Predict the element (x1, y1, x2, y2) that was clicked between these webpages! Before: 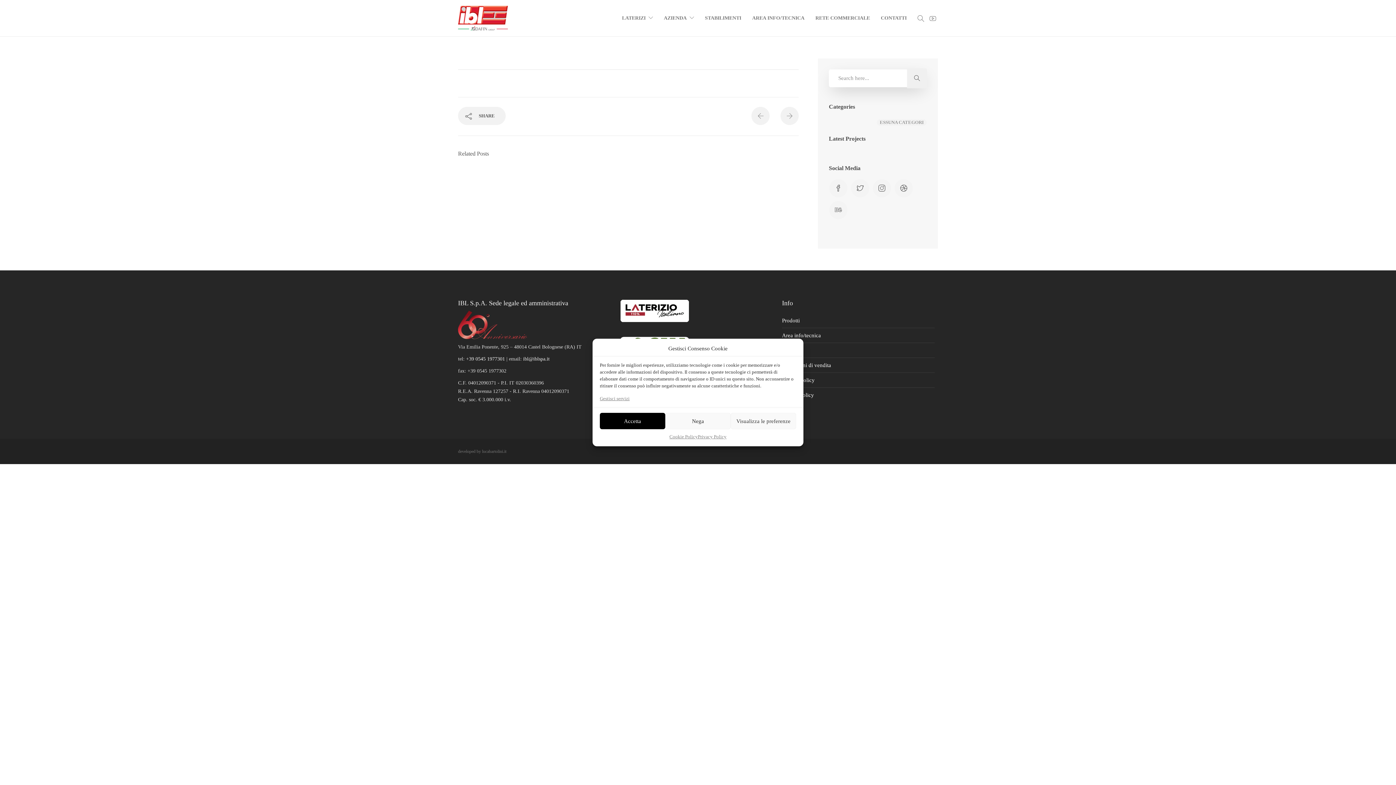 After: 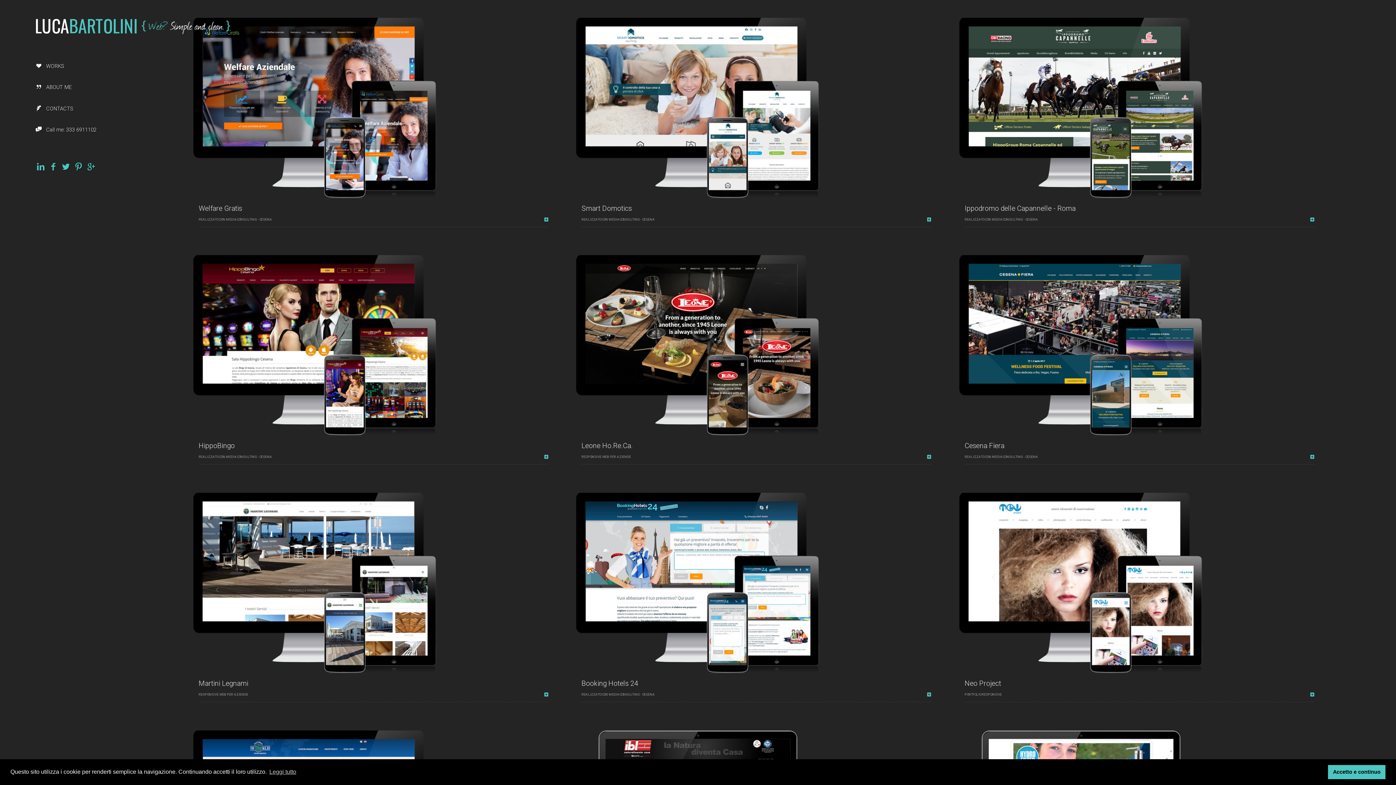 Action: bbox: (482, 448, 506, 454) label: lucabartolini.it